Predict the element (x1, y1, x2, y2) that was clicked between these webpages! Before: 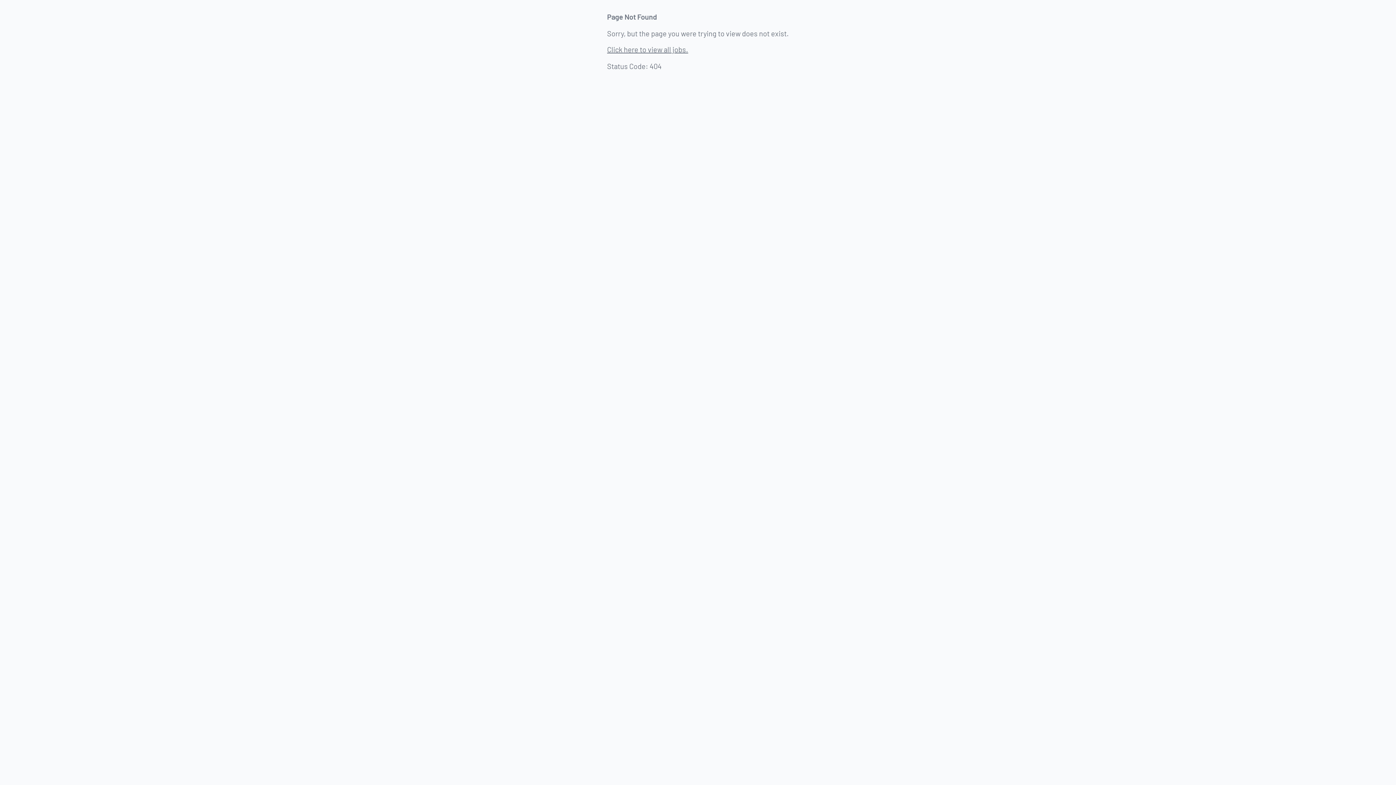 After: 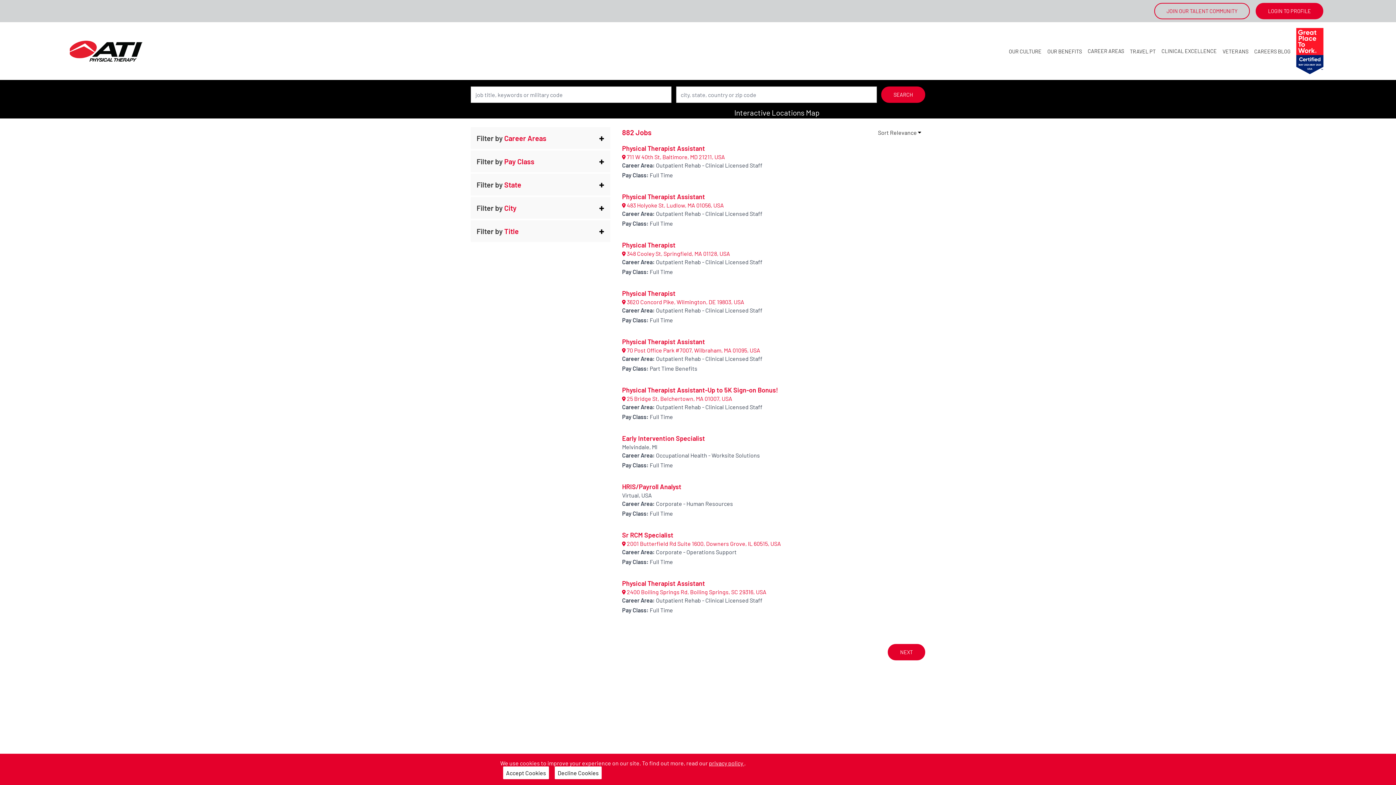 Action: label: Click here to view all jobs. bbox: (607, 45, 688, 53)